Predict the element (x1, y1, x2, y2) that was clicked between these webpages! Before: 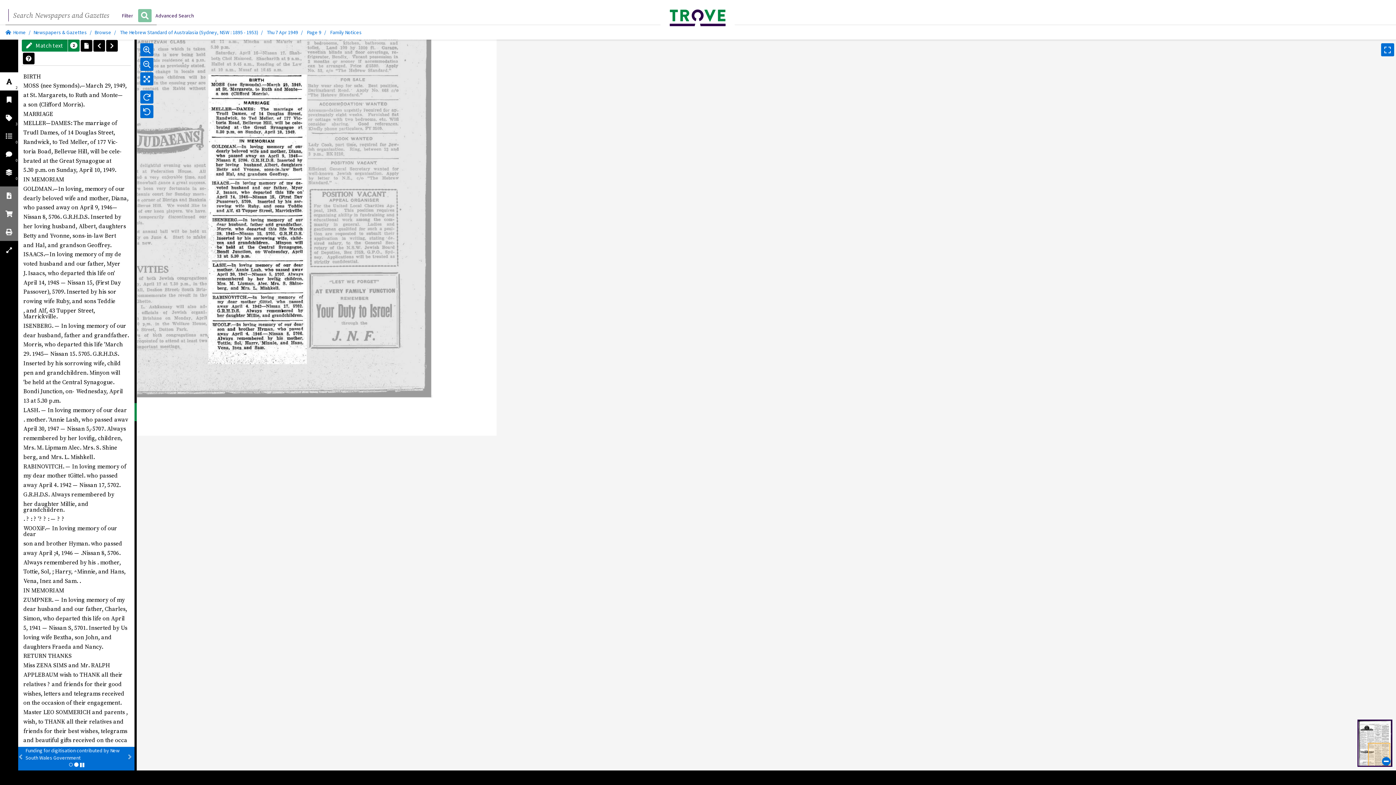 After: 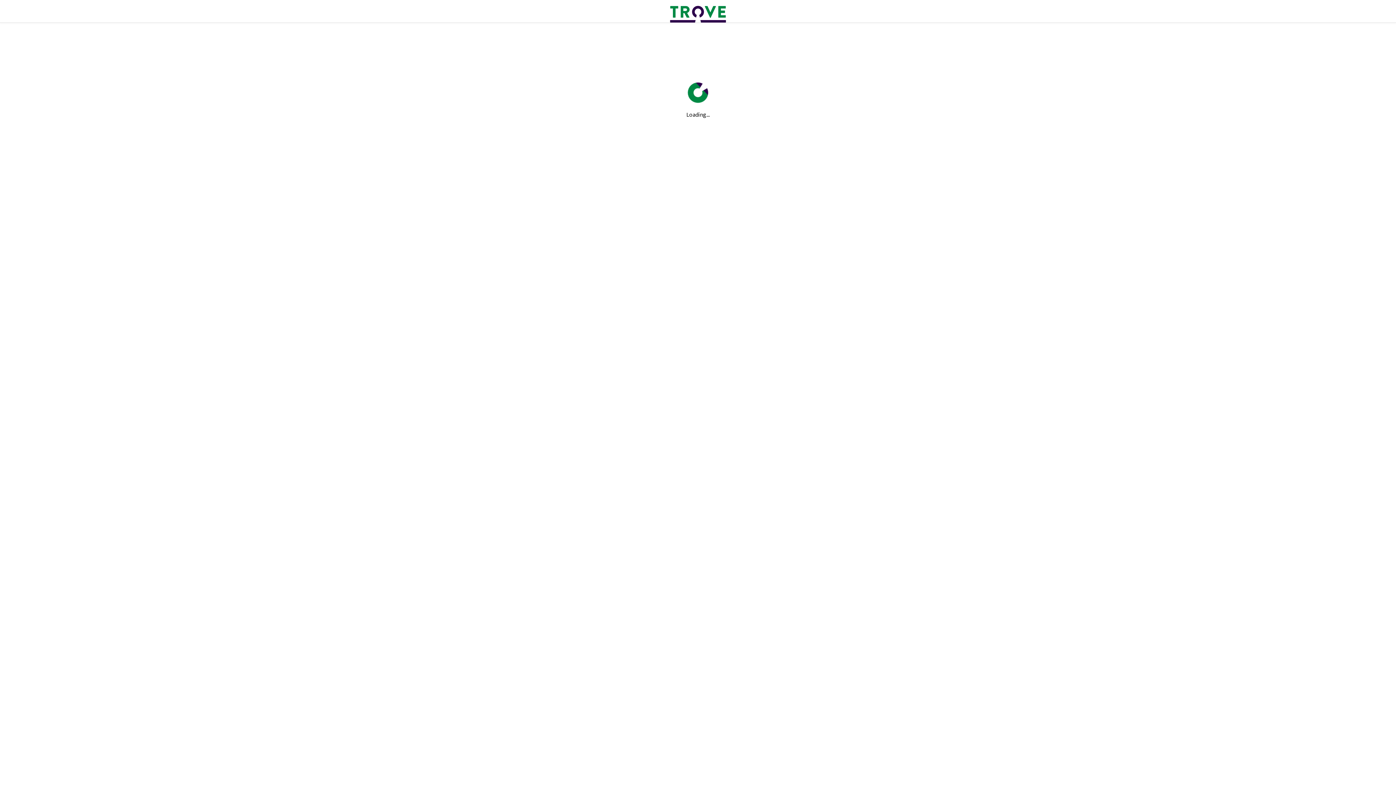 Action: bbox: (151, 9, 198, 21) label: Advanced Search